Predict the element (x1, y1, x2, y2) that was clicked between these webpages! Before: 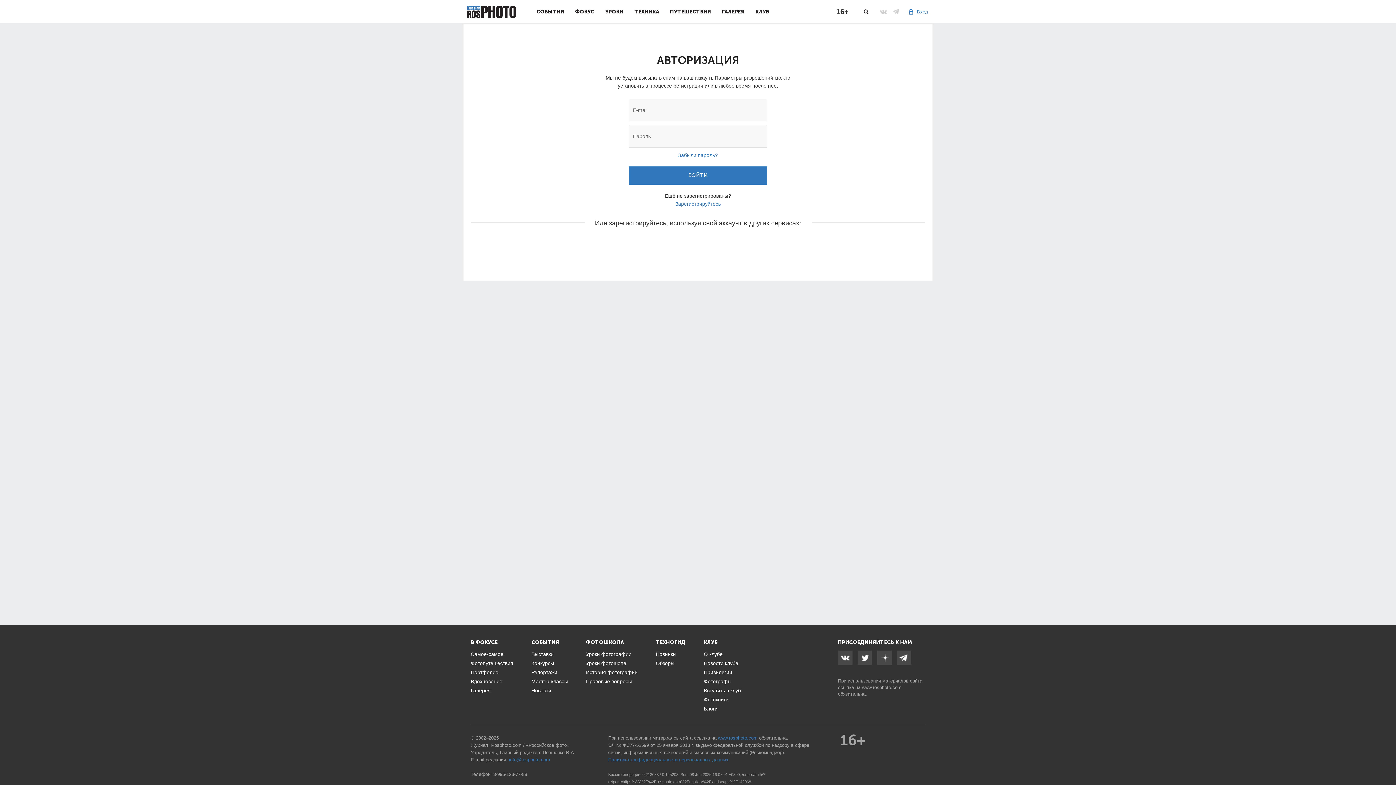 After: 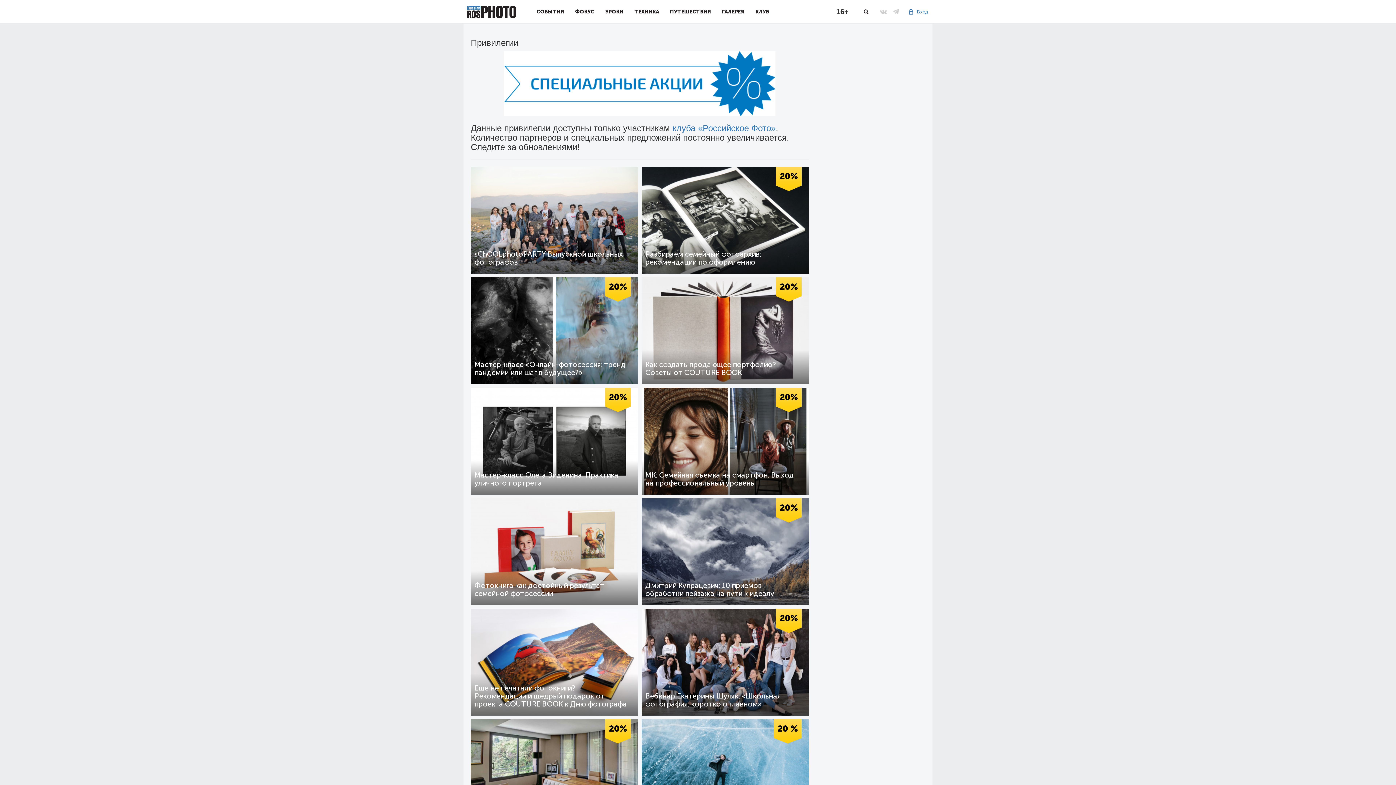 Action: label: Привилегии bbox: (704, 669, 732, 675)